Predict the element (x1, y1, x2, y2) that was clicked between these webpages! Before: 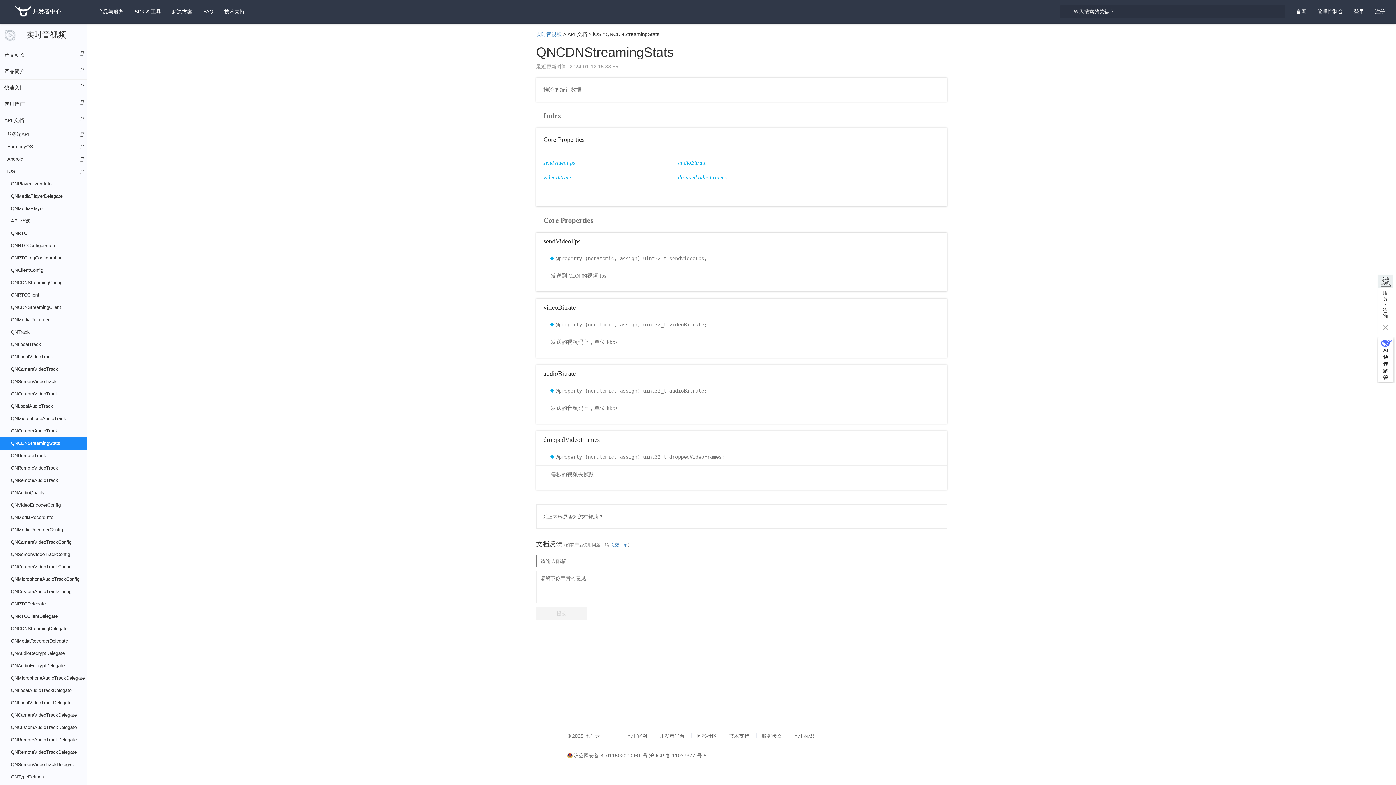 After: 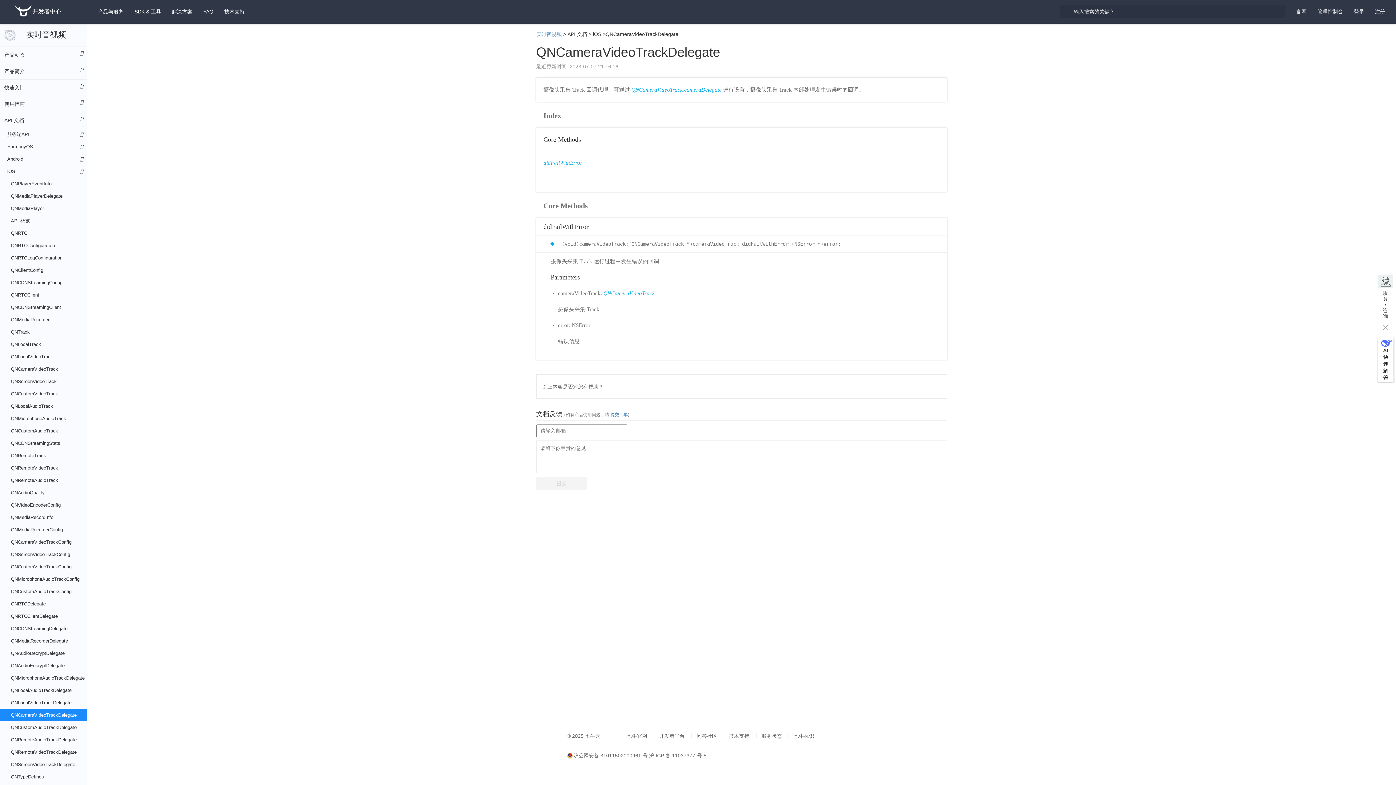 Action: label: QNCameraVideoTrackDelegate bbox: (0, 709, 86, 721)